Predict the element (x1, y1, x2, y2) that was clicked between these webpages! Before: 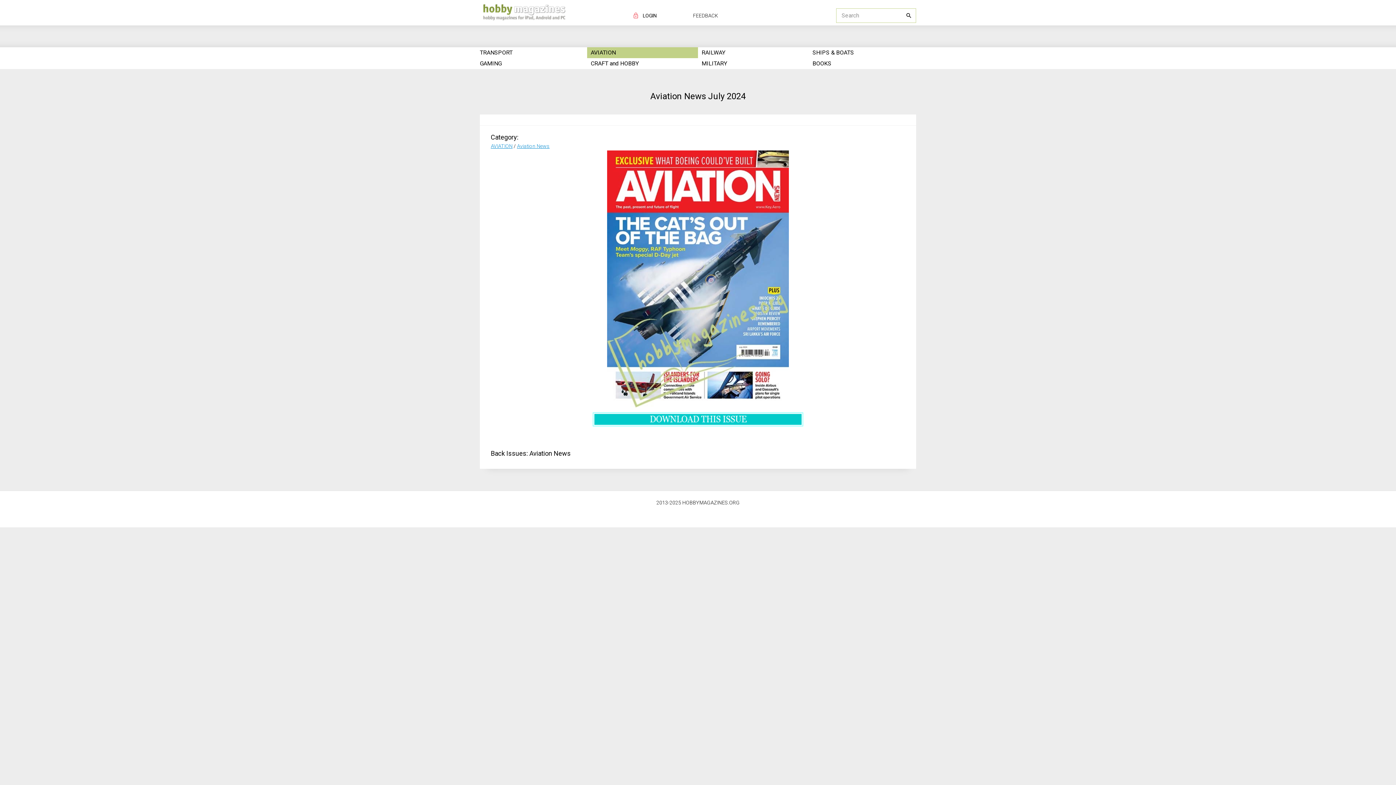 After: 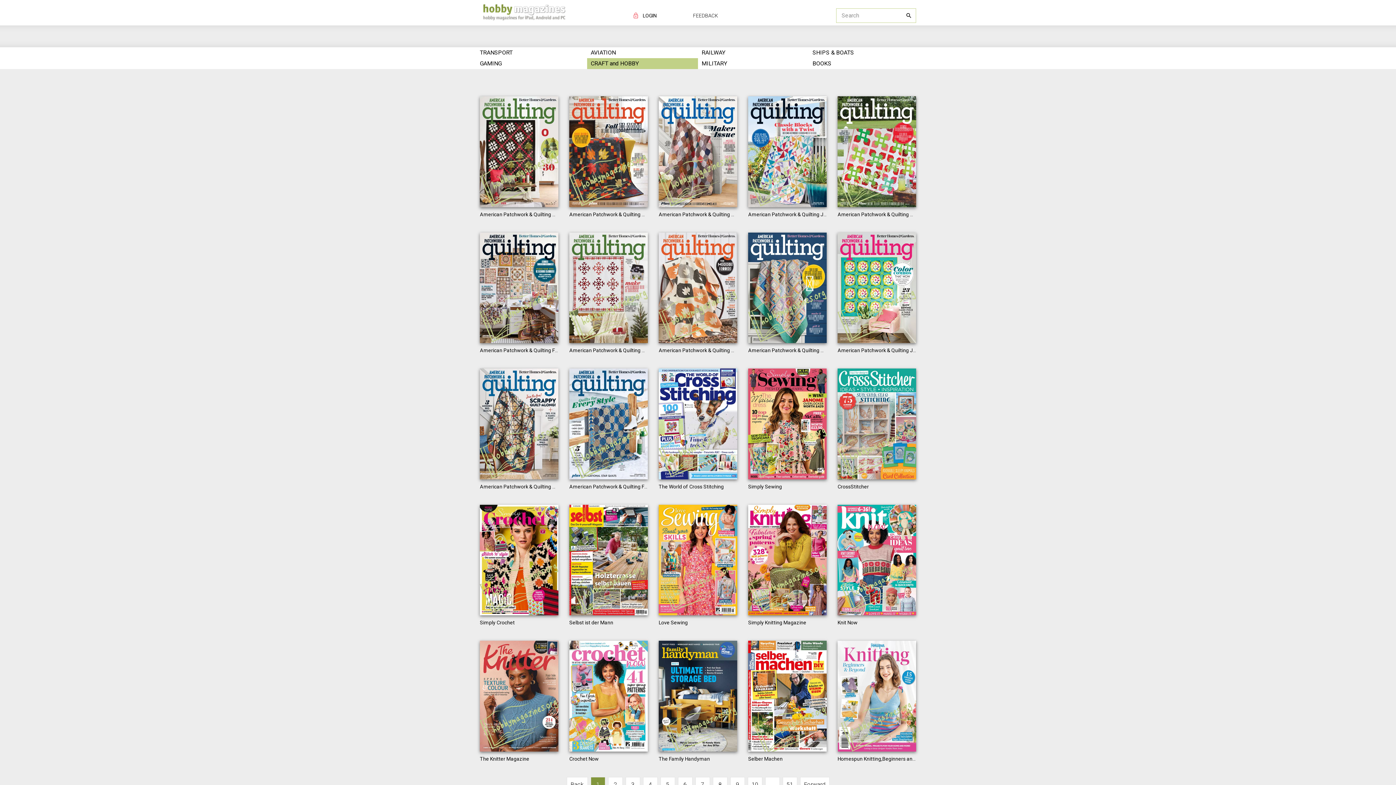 Action: bbox: (587, 58, 698, 69) label: CRAFT and HOBBY